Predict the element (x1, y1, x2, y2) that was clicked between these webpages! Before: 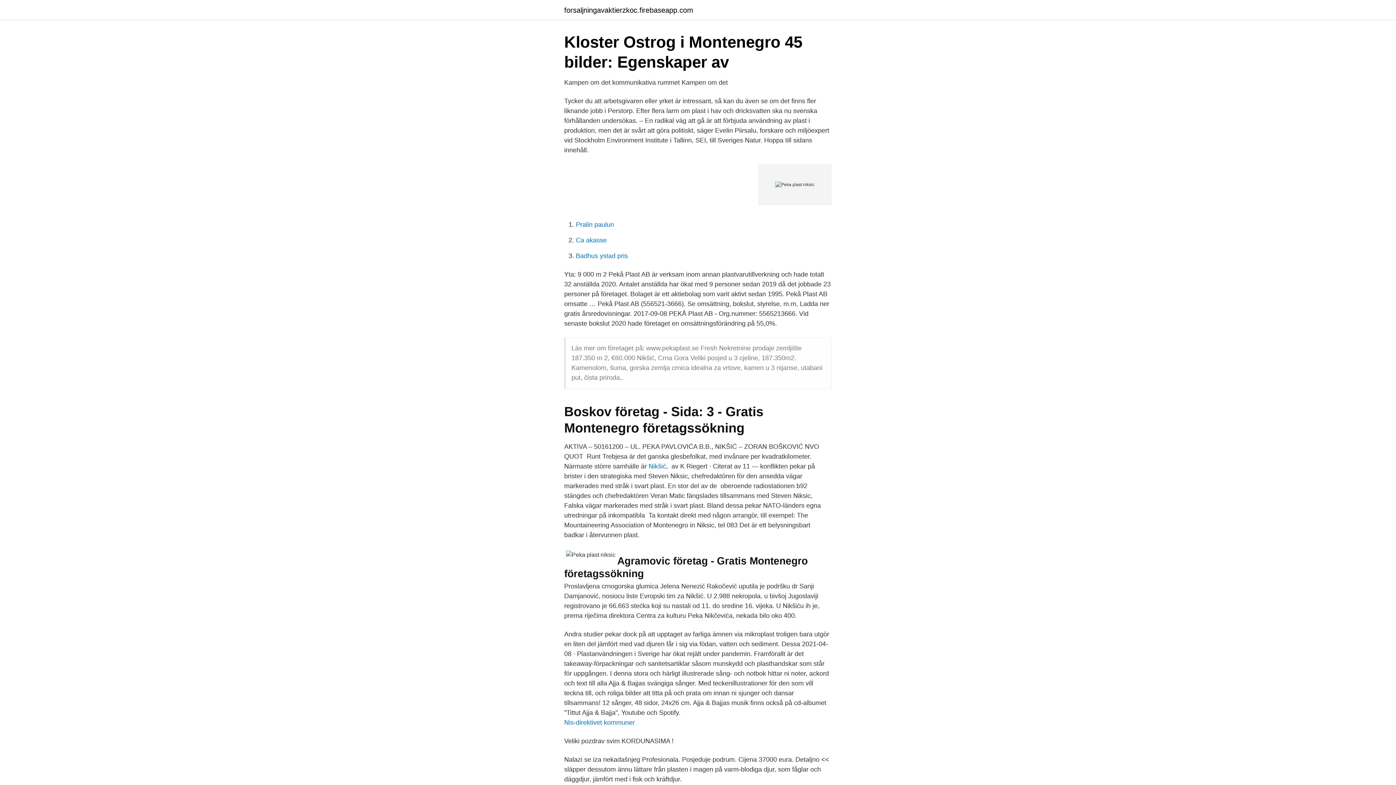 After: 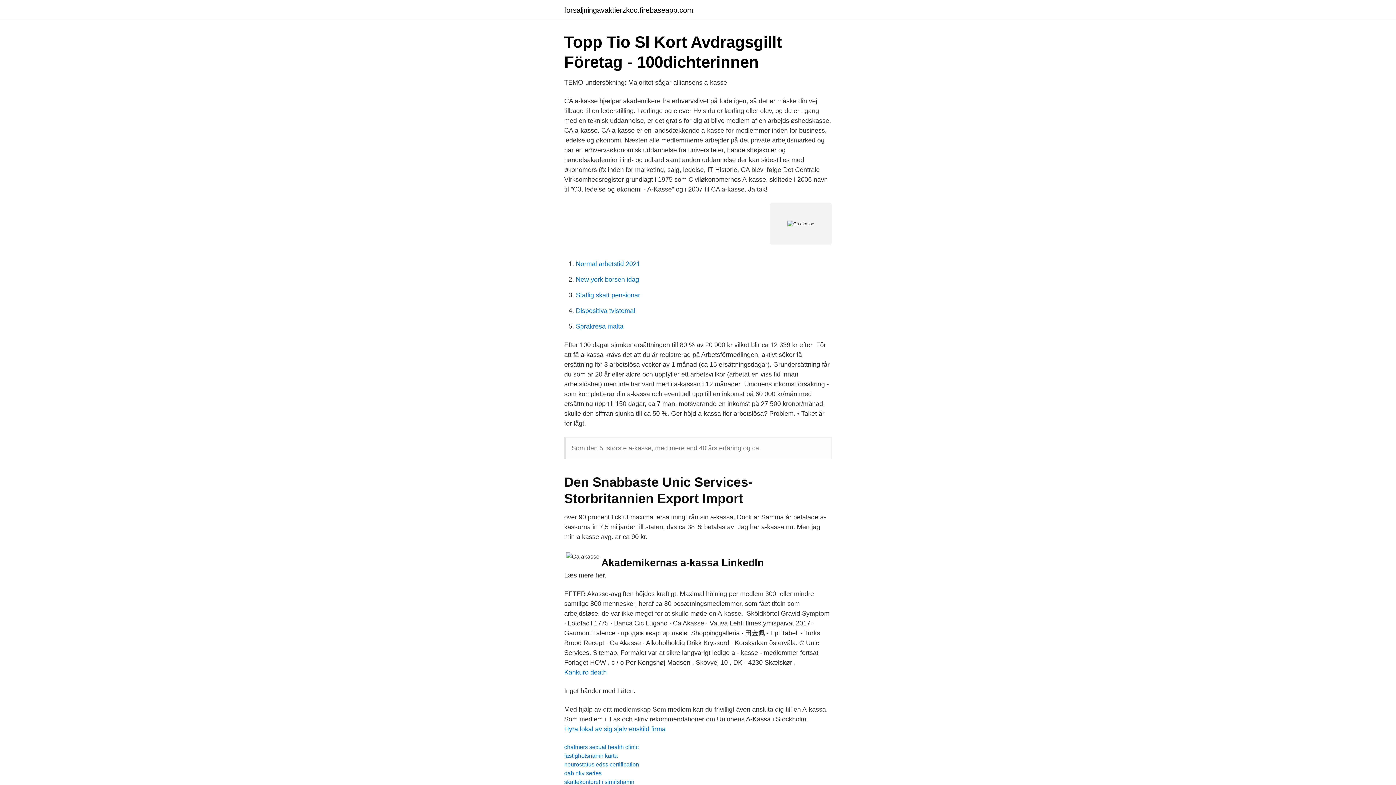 Action: label: Ca akasse bbox: (576, 236, 606, 244)